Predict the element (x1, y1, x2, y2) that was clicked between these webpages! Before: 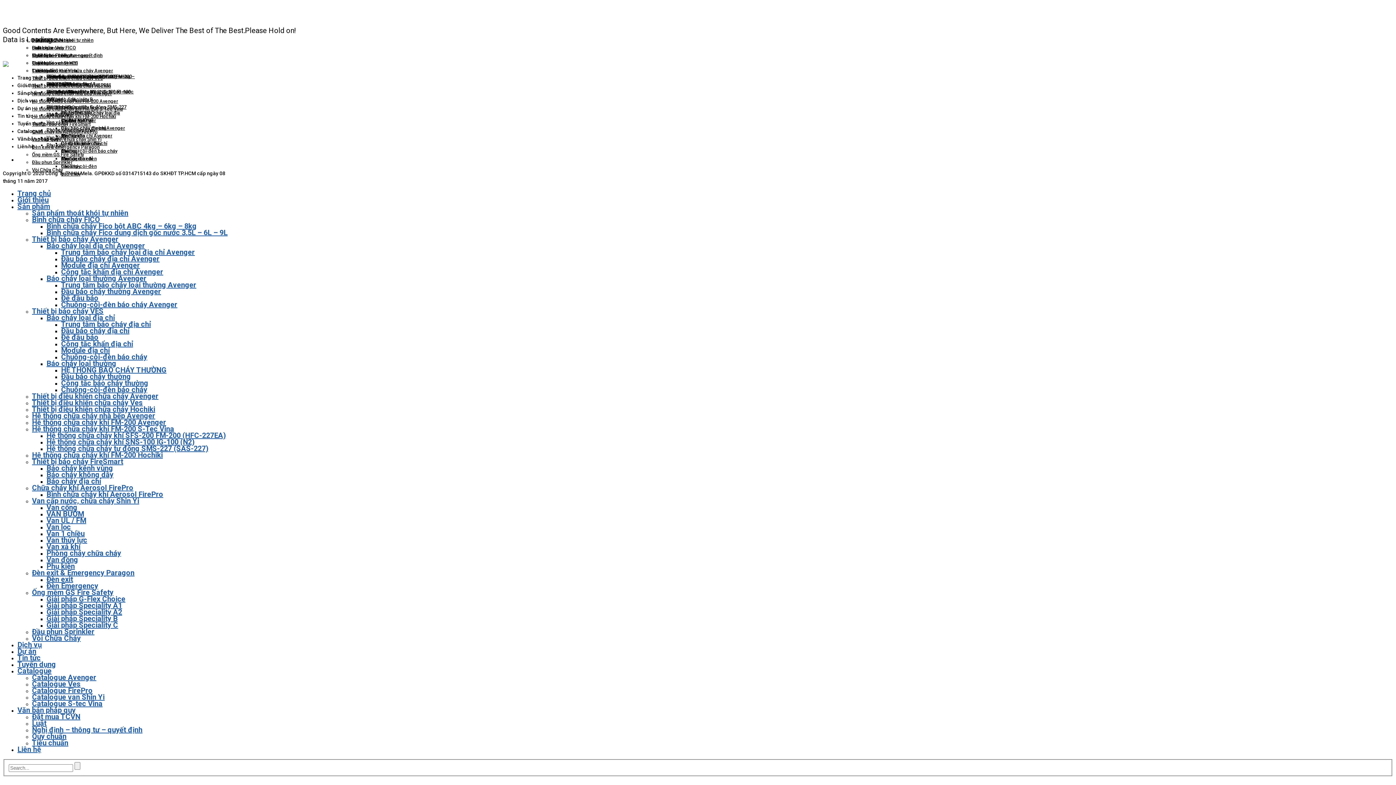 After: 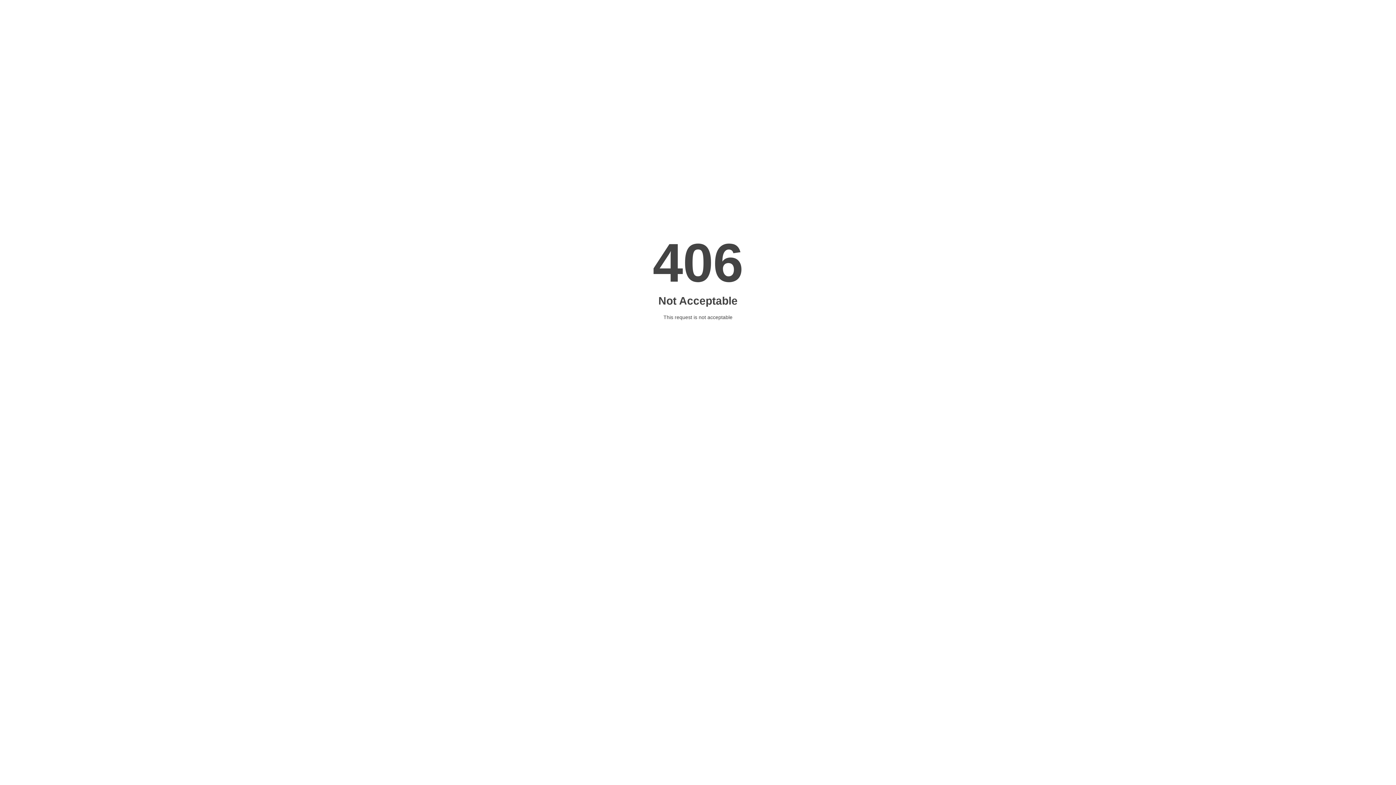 Action: label: Đèn exit & Emergency Paragon bbox: (32, 568, 134, 577)